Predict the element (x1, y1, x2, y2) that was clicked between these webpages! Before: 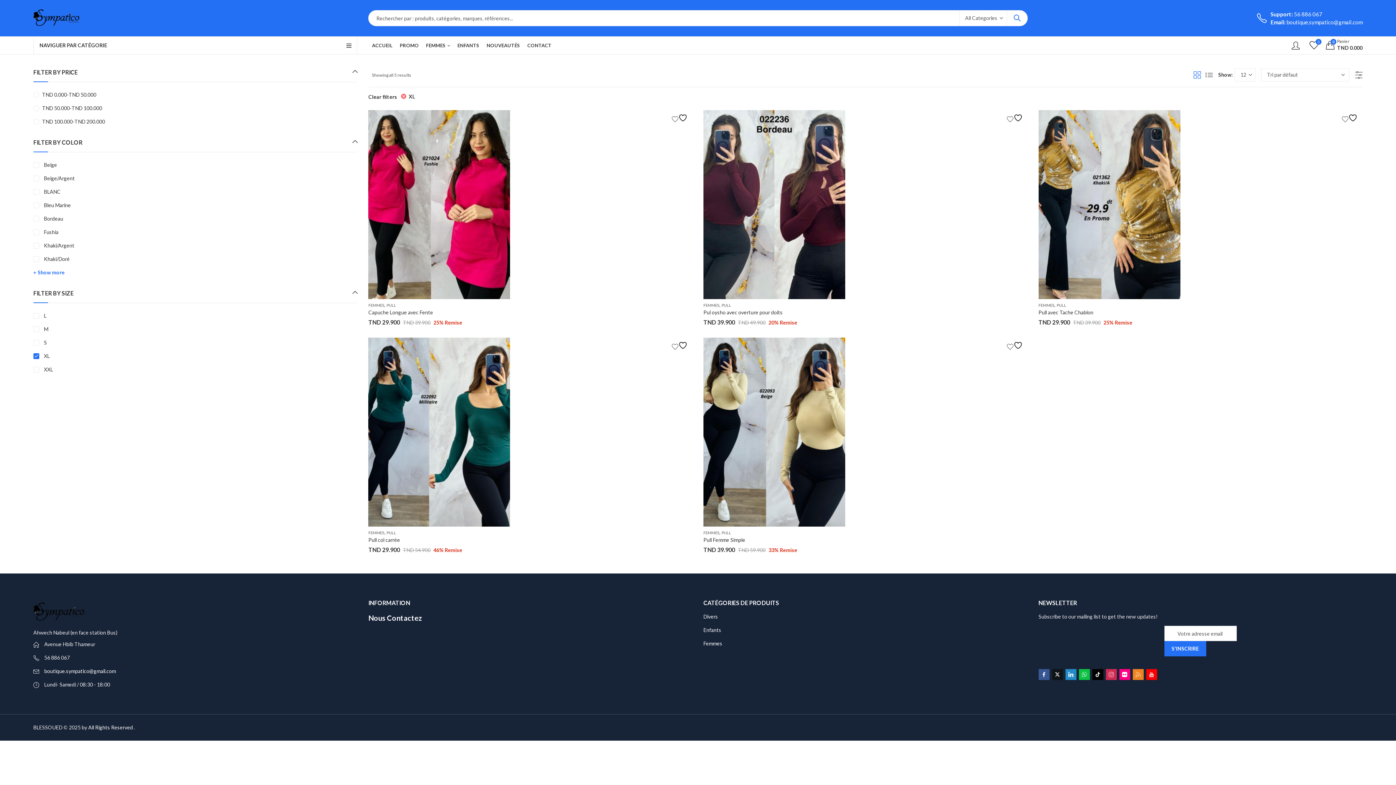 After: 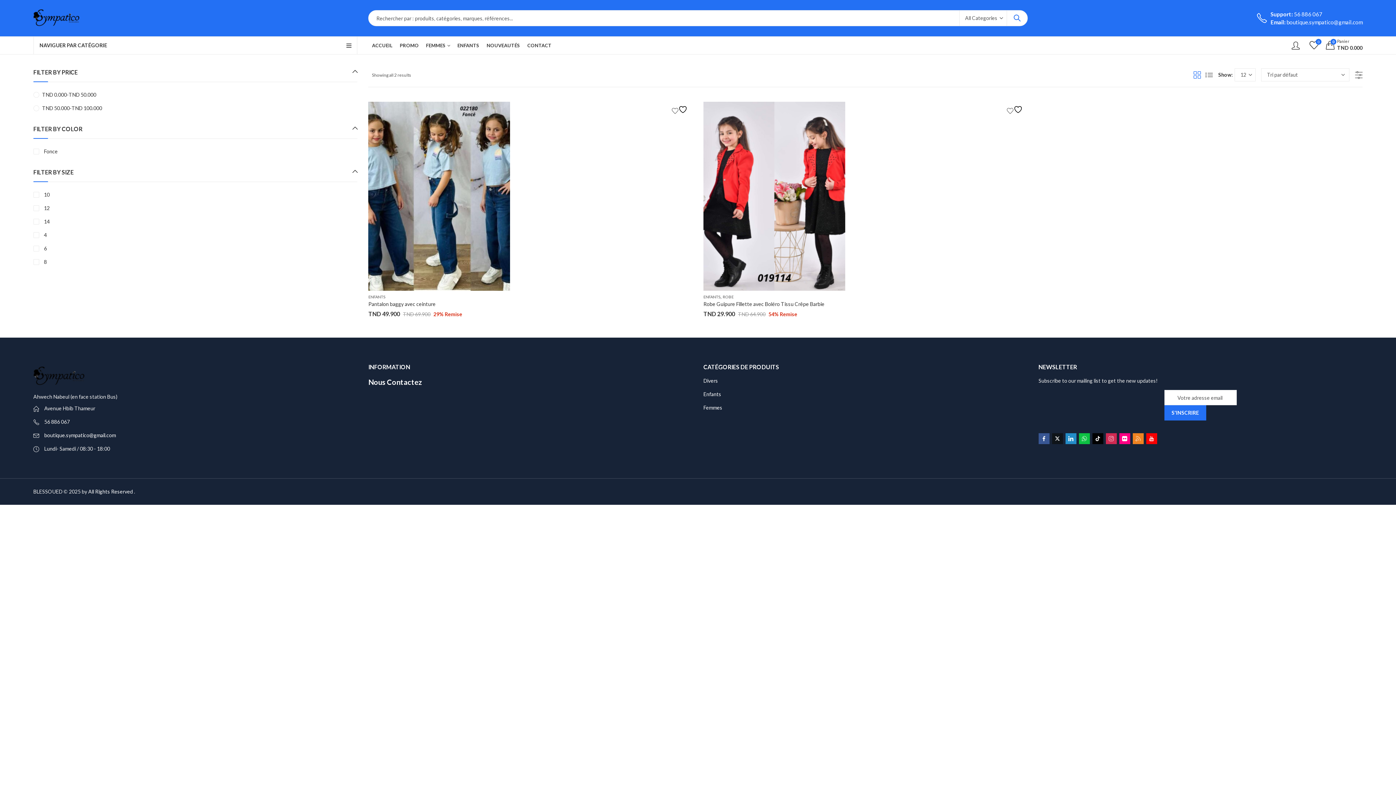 Action: label: Enfants bbox: (703, 627, 721, 633)